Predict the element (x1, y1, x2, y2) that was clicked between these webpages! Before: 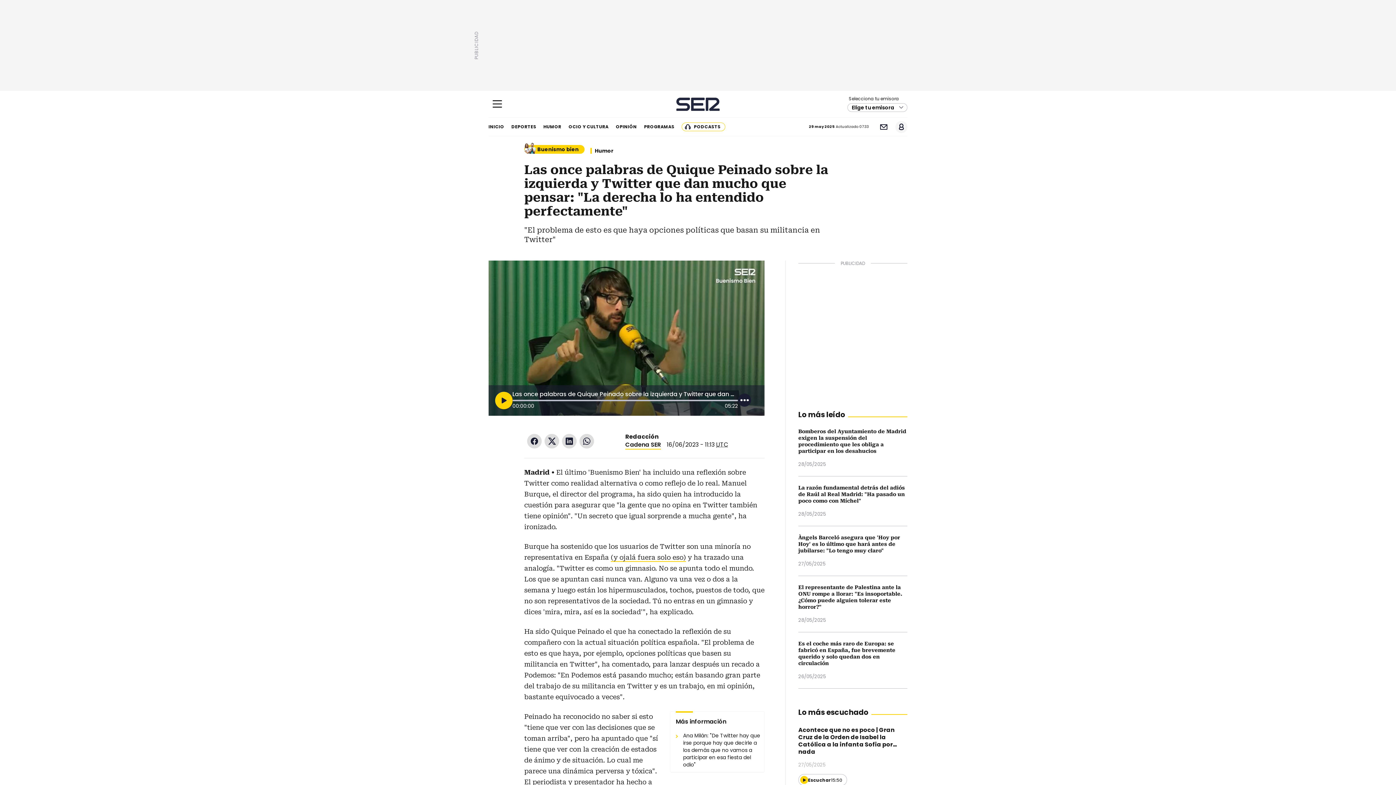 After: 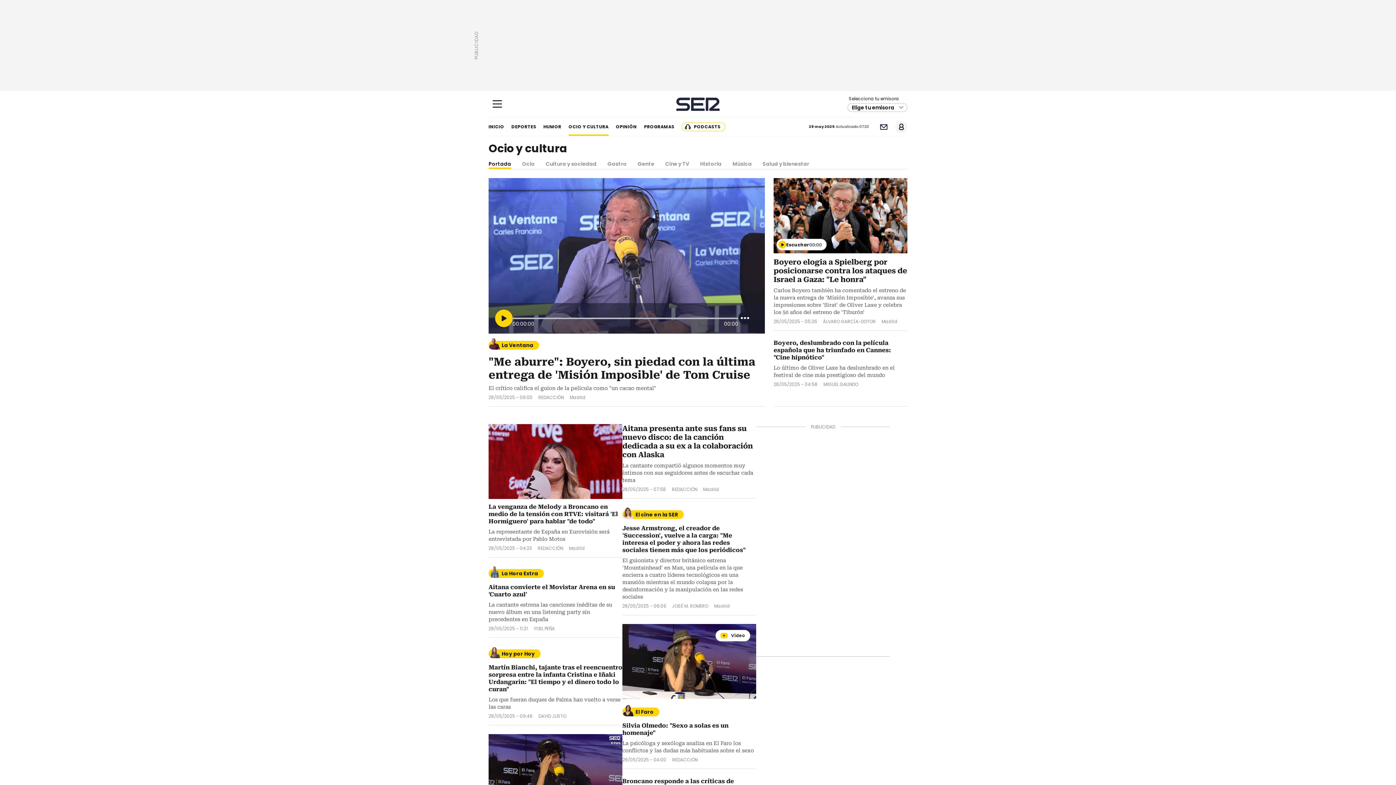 Action: bbox: (568, 117, 608, 136) label: OCIO Y CULTURA